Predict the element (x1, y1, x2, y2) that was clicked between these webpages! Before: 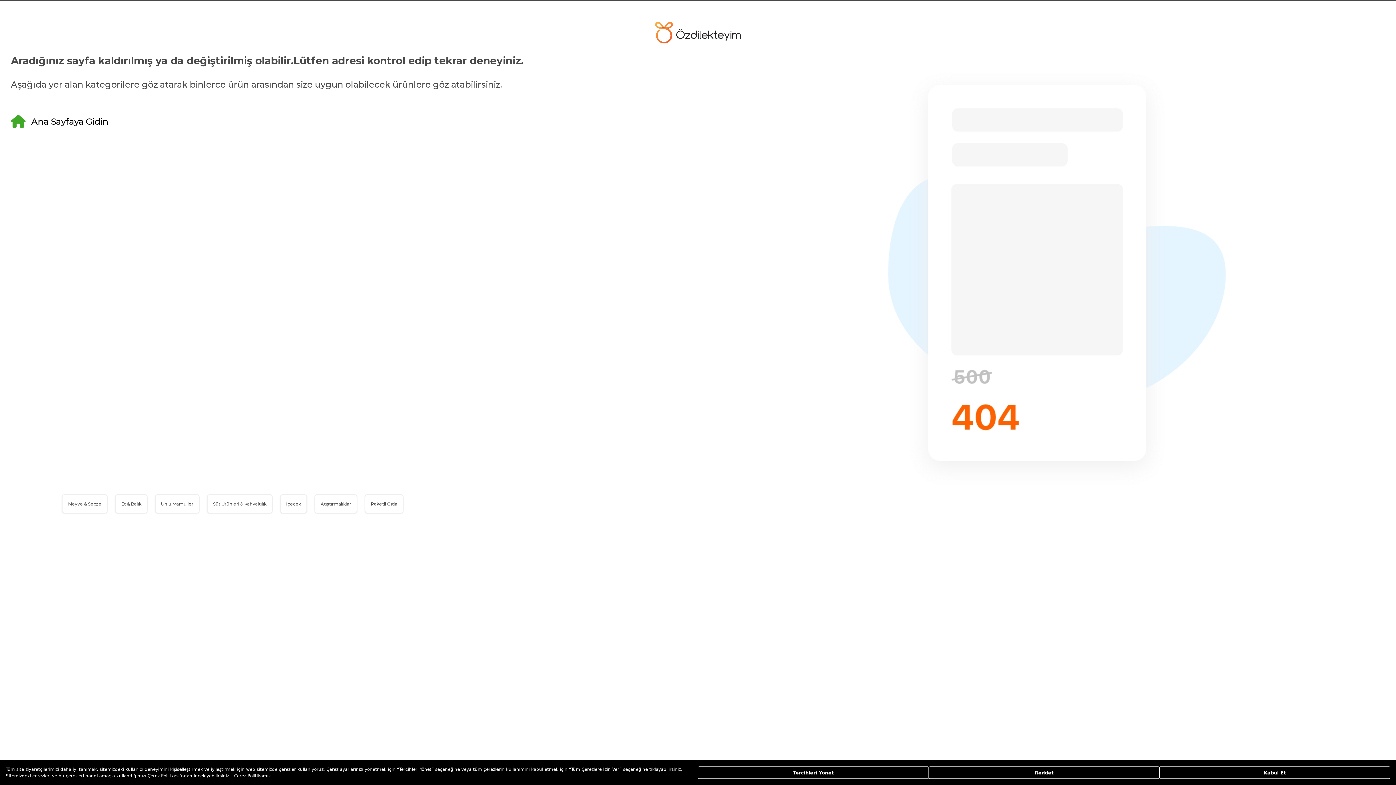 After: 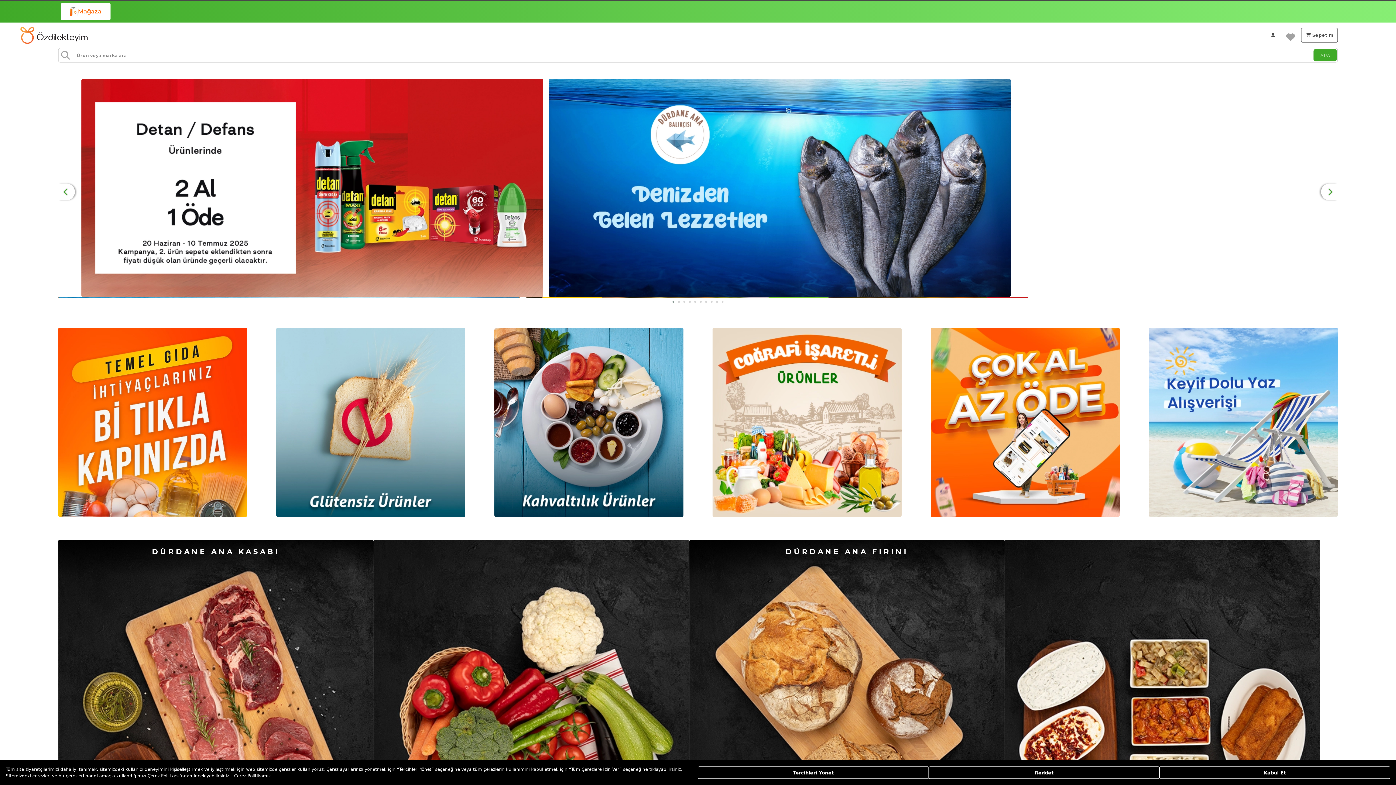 Action: bbox: (655, 24, 741, 29)